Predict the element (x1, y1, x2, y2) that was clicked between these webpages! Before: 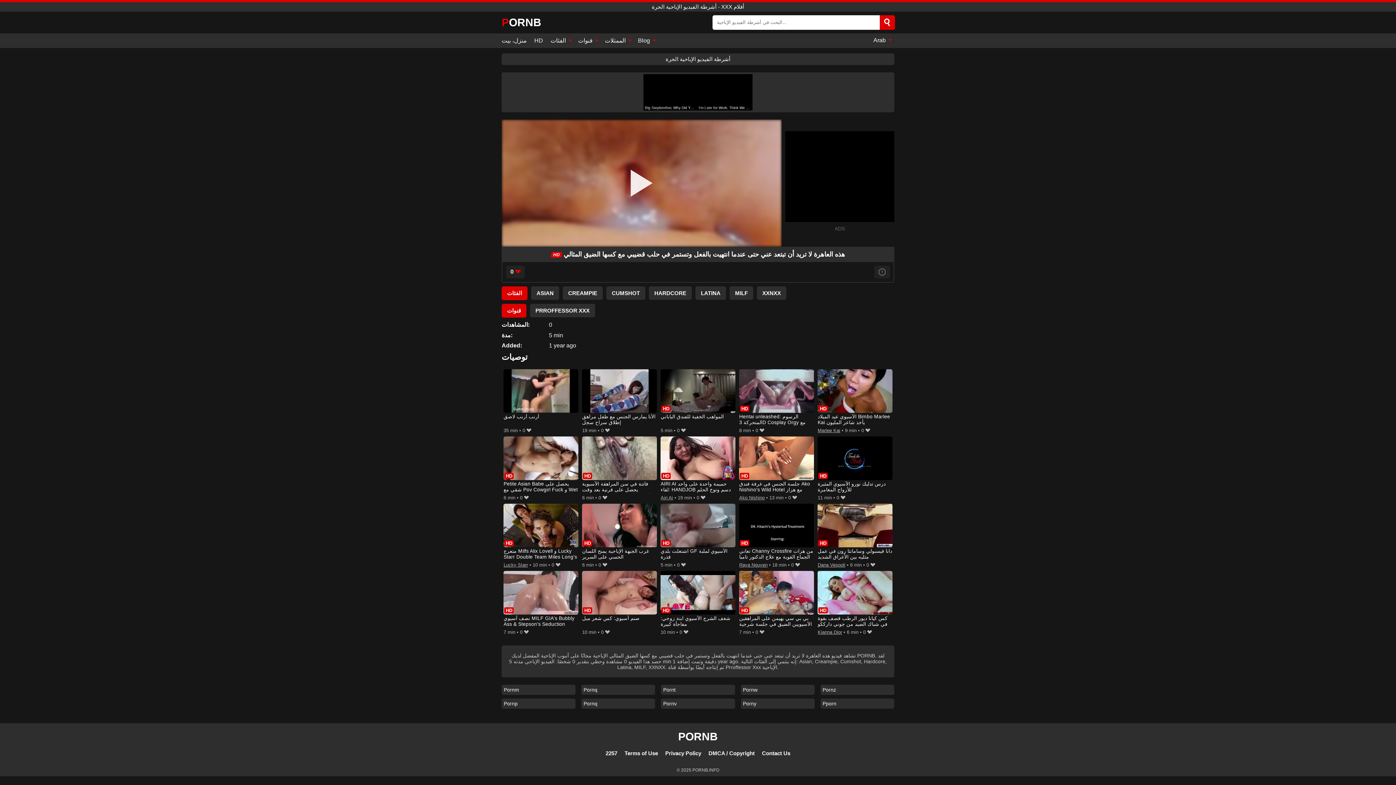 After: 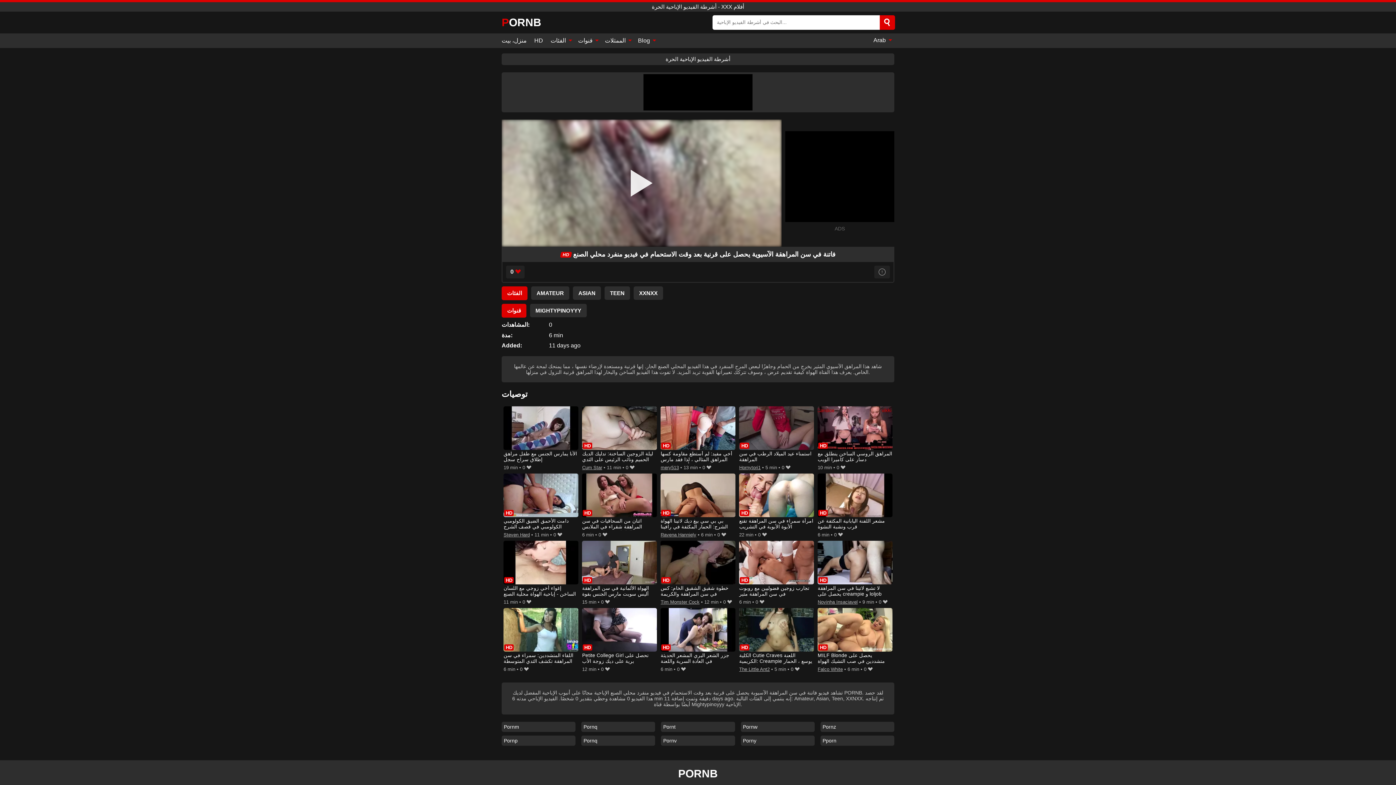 Action: label: فاتنة في سن المراهقة الآسيوية يحصل على قرنية بعد وقت الاستحمام في فيديو منفرد محلي الصنع bbox: (582, 436, 656, 493)